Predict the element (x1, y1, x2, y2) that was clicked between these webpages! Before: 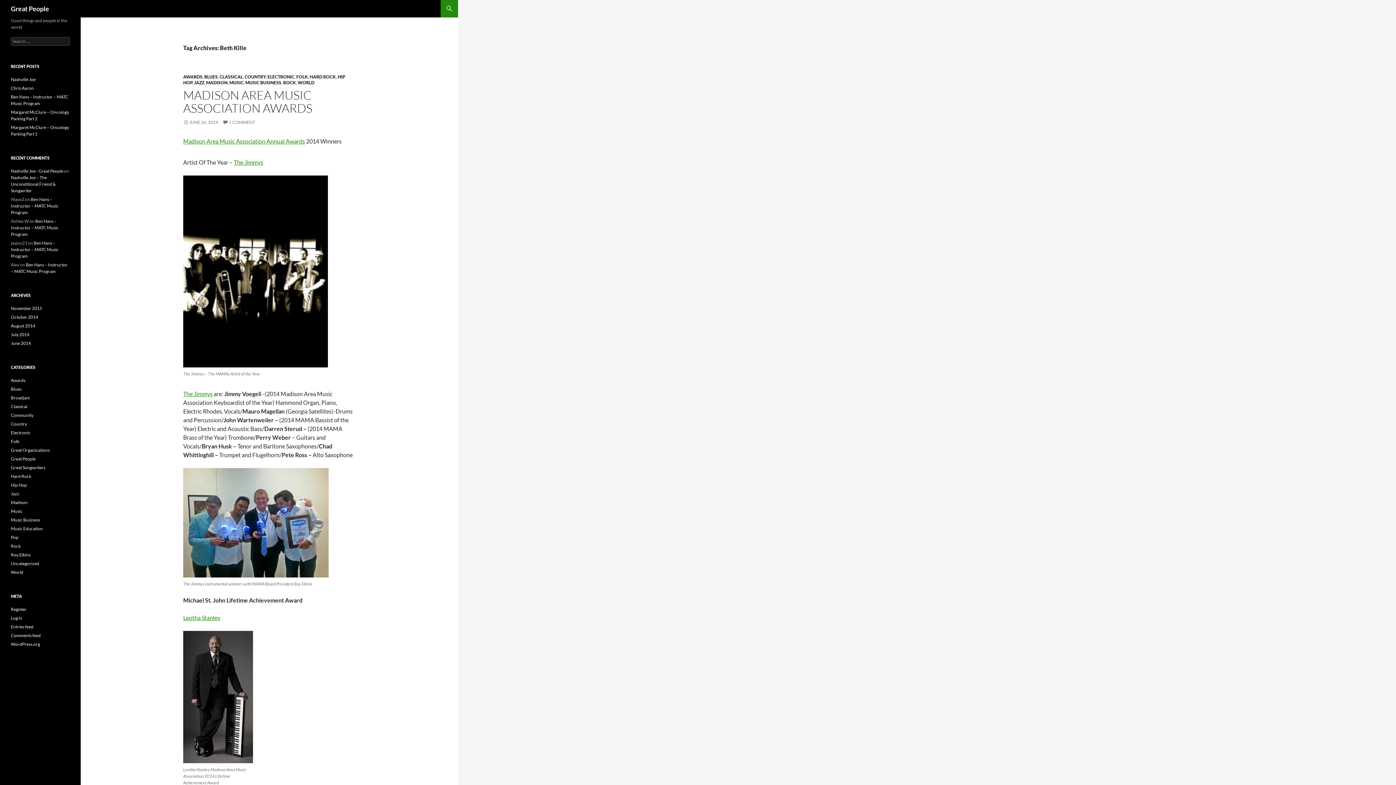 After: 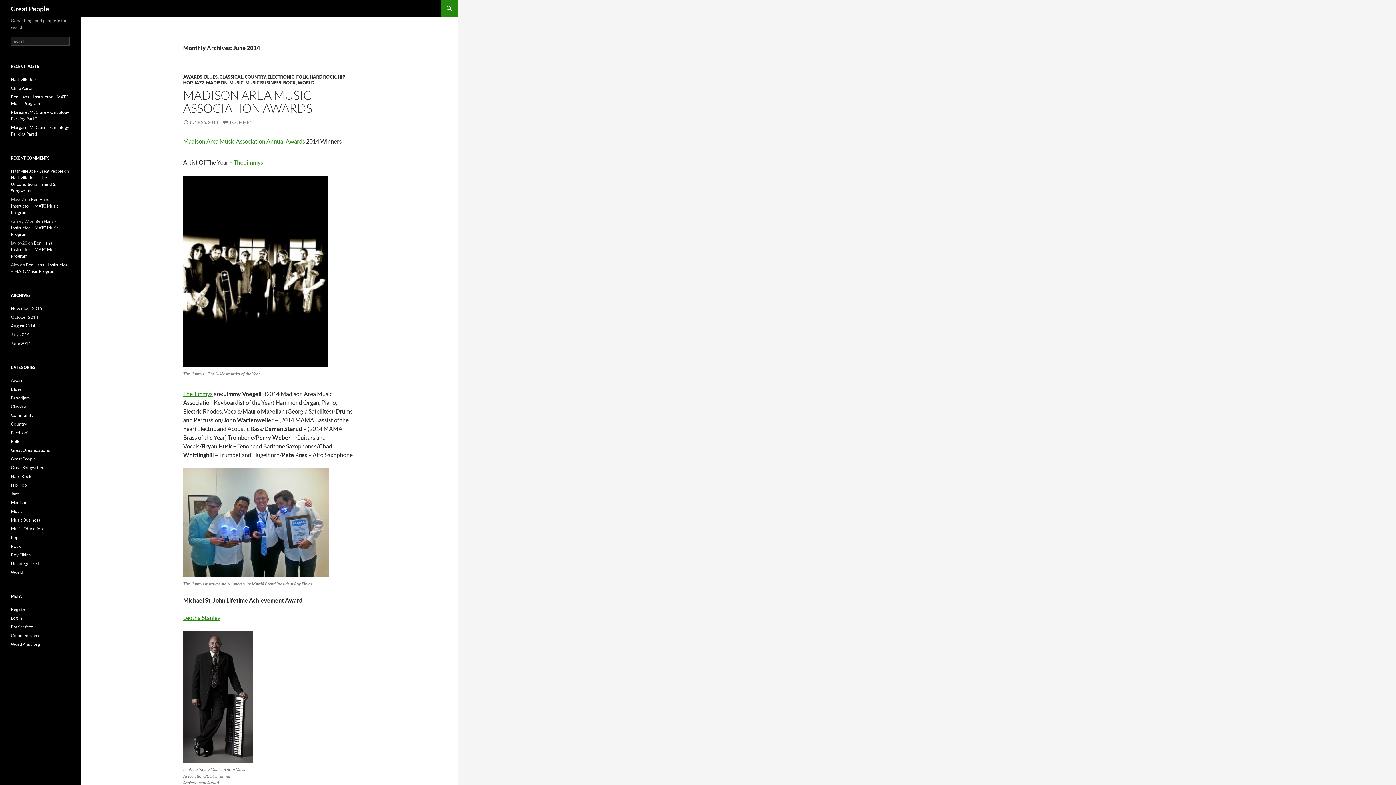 Action: label: June 2014 bbox: (10, 340, 30, 346)